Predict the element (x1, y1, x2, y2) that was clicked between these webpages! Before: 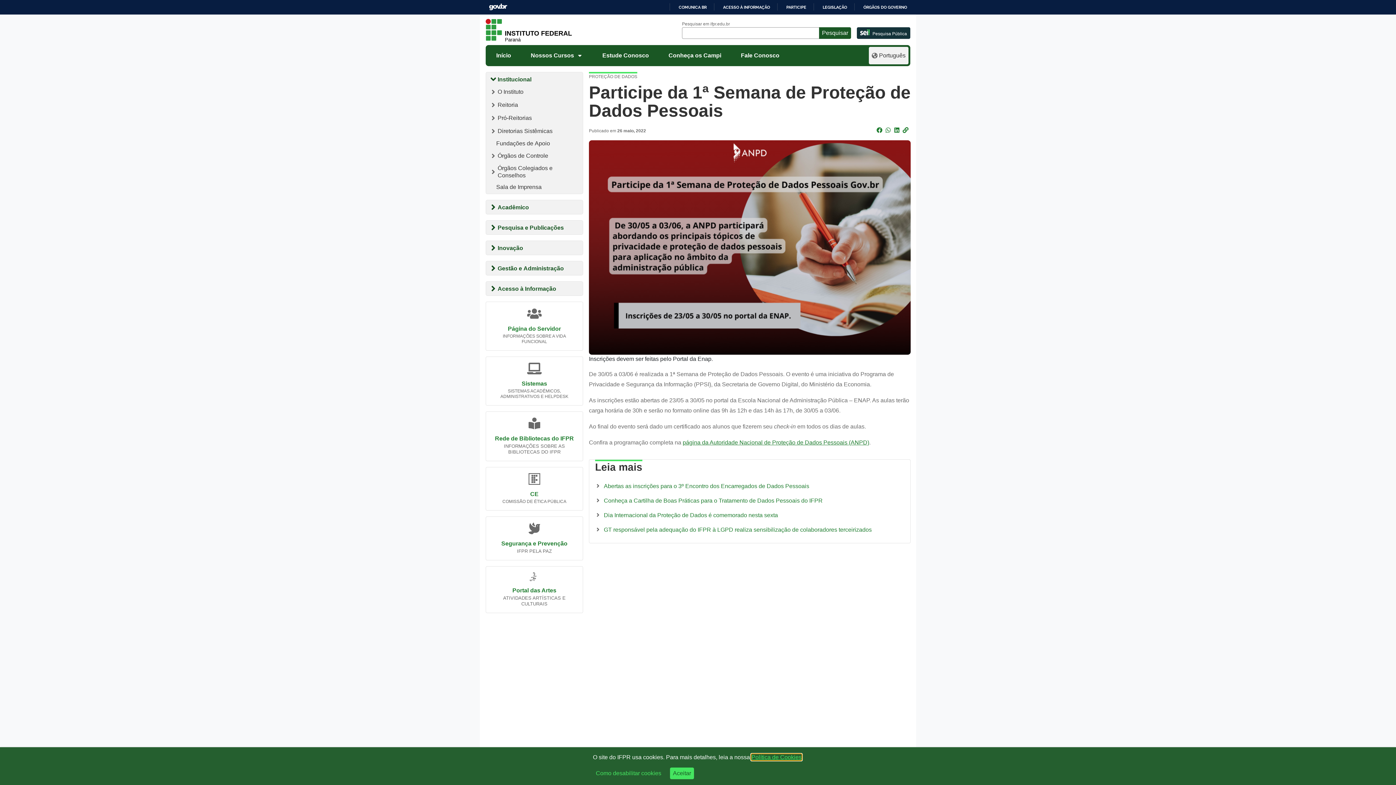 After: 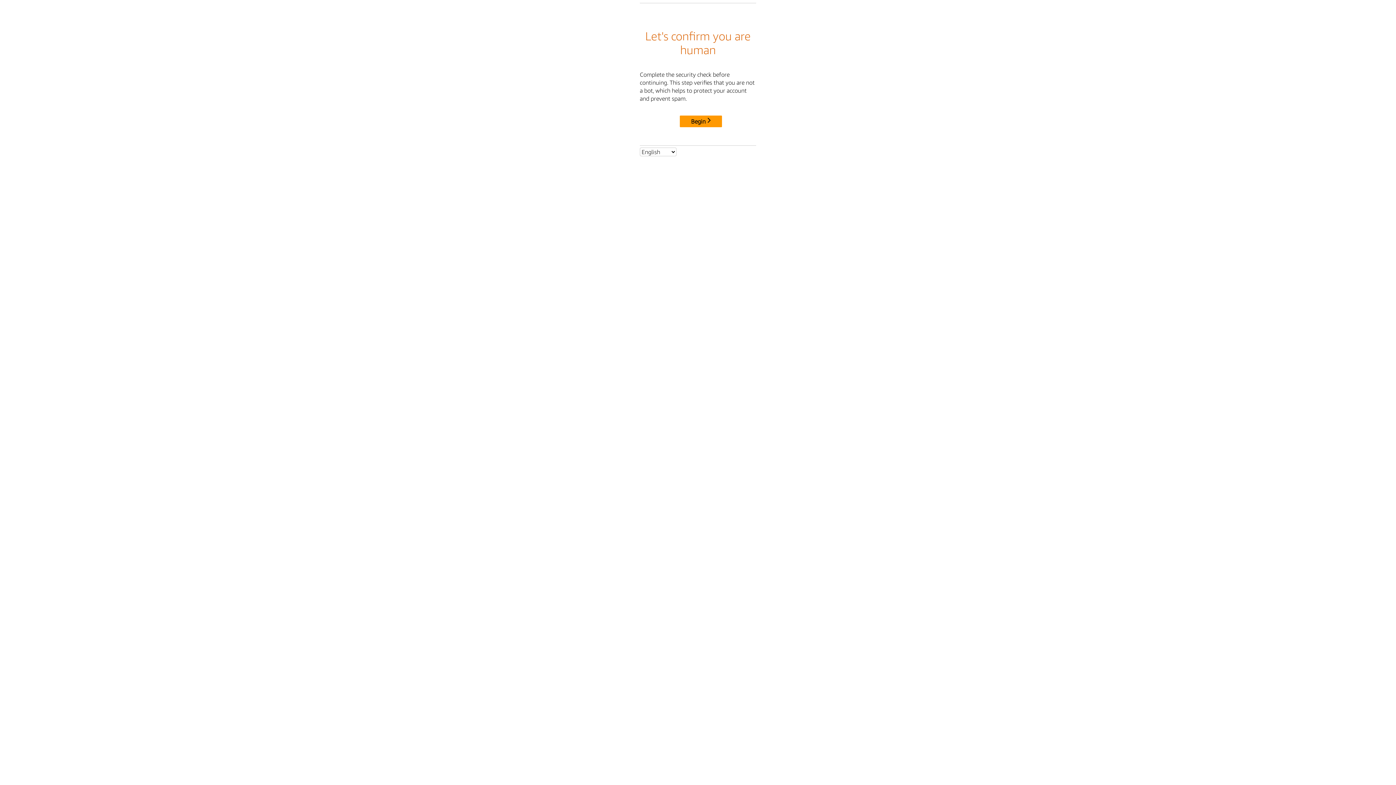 Action: label: pesquisa pública bbox: (857, 27, 910, 39)